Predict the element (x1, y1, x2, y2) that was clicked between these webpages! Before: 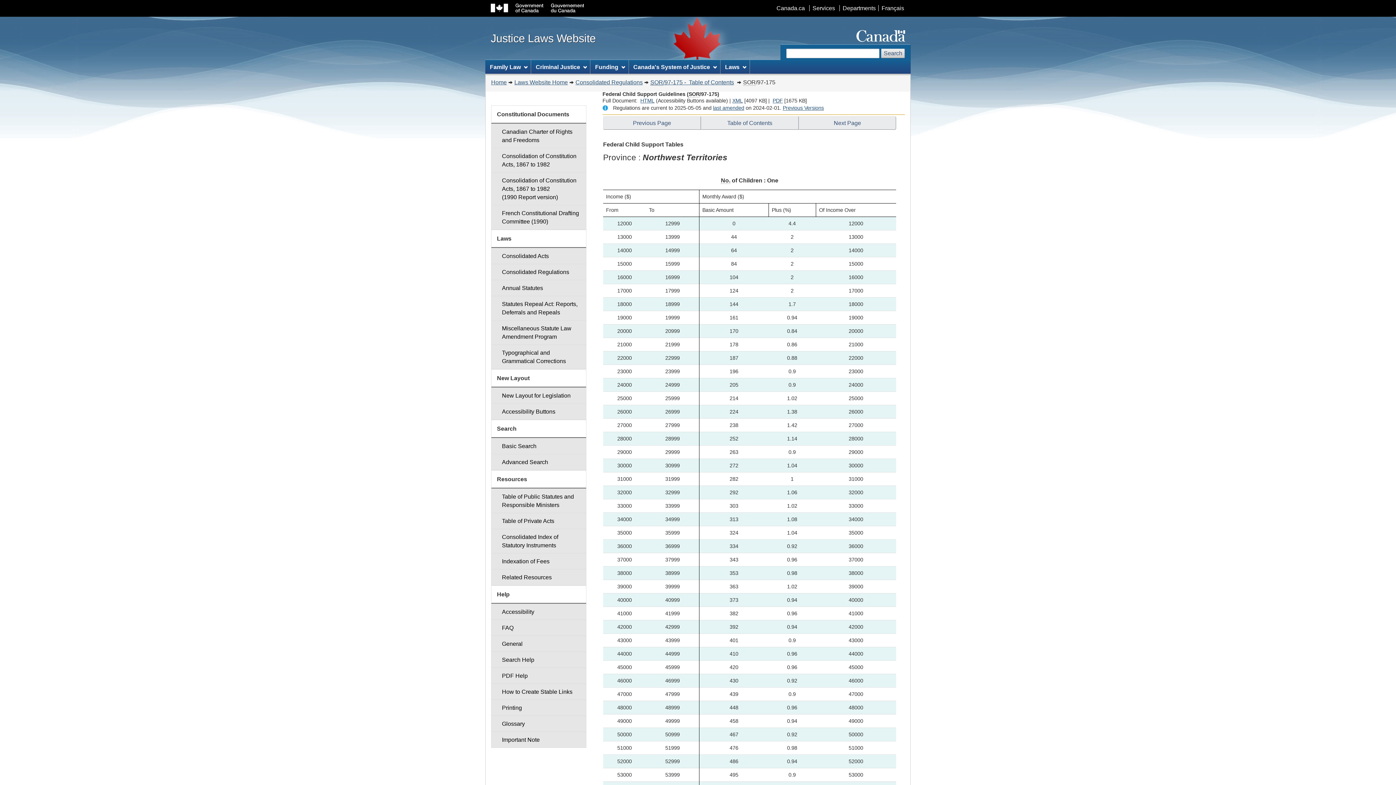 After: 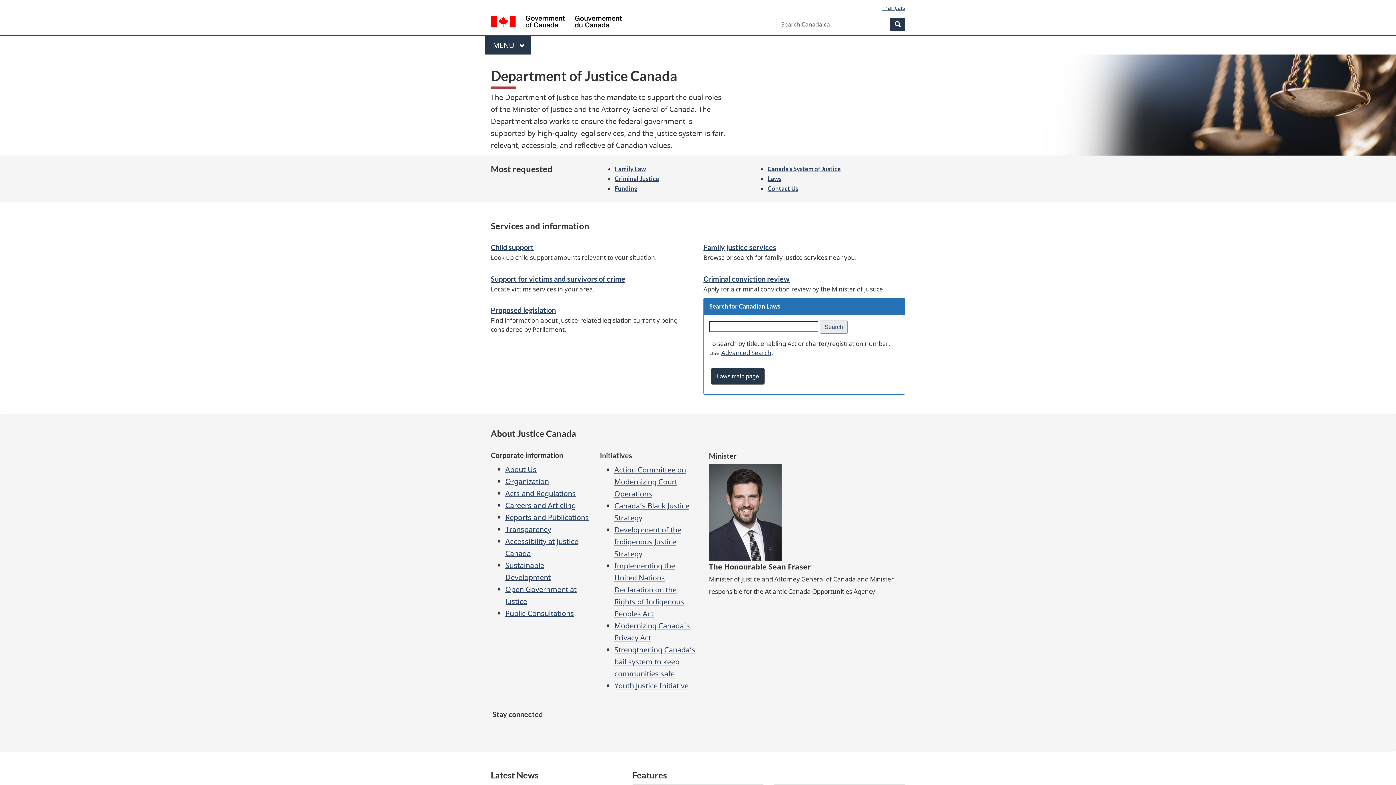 Action: bbox: (491, 79, 506, 85) label: Home